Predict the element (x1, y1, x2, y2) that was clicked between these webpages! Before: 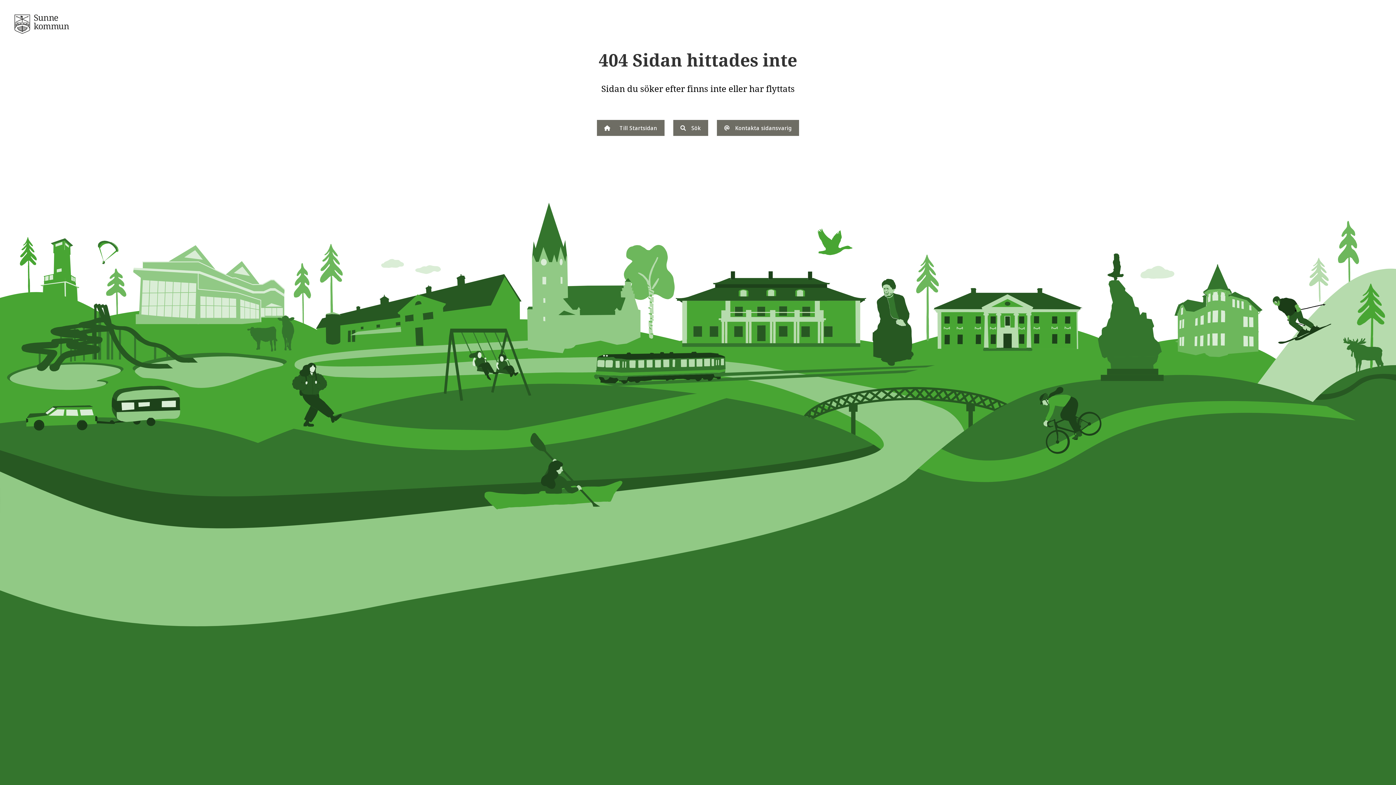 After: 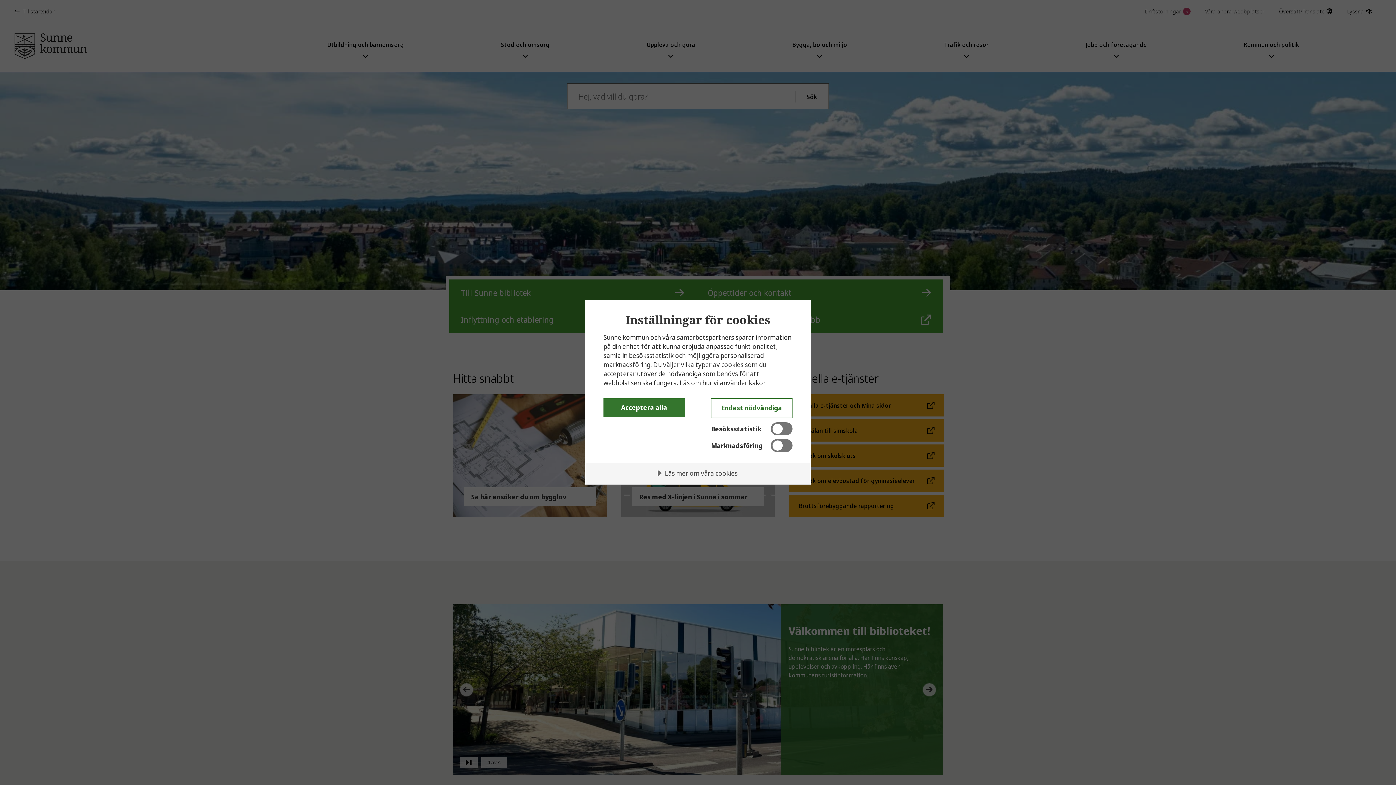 Action: bbox: (14, 14, 69, 33)